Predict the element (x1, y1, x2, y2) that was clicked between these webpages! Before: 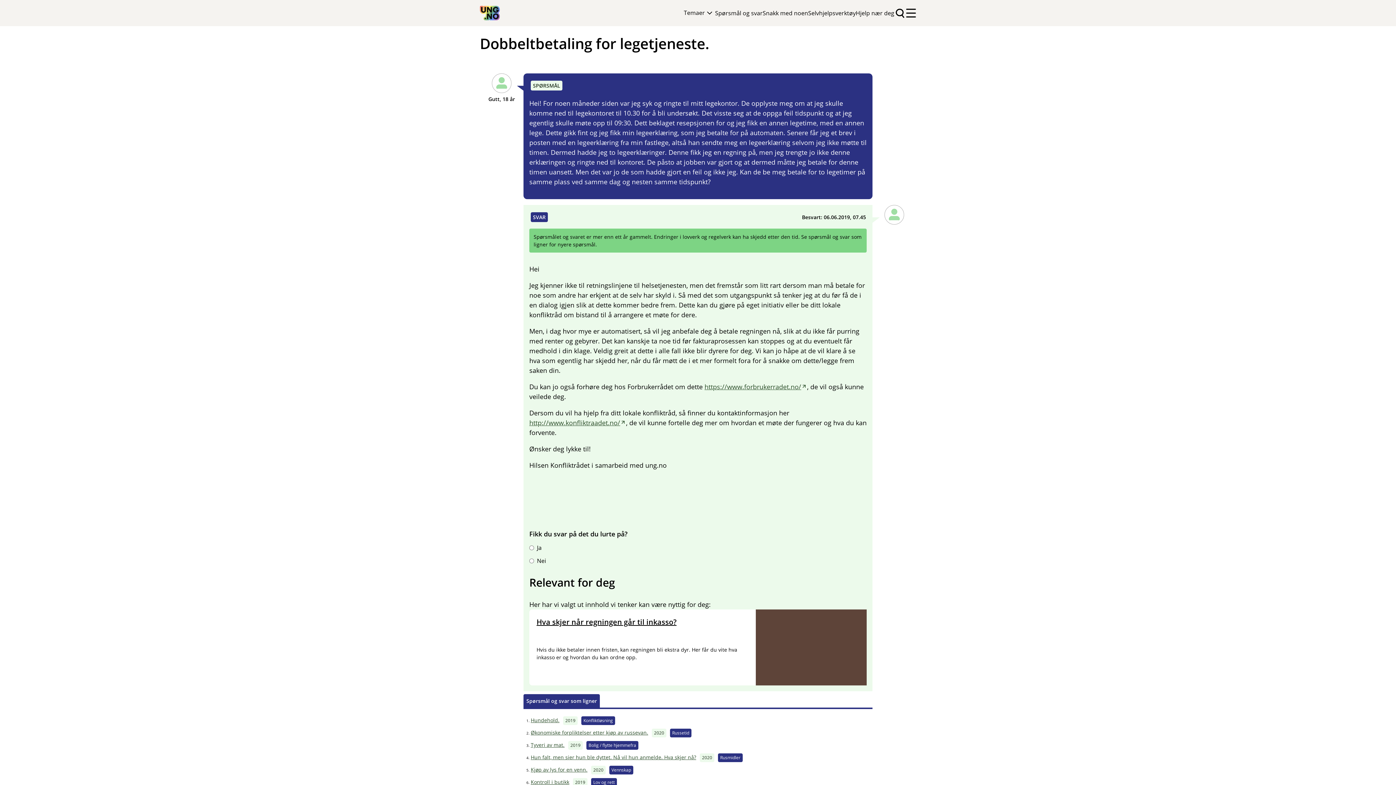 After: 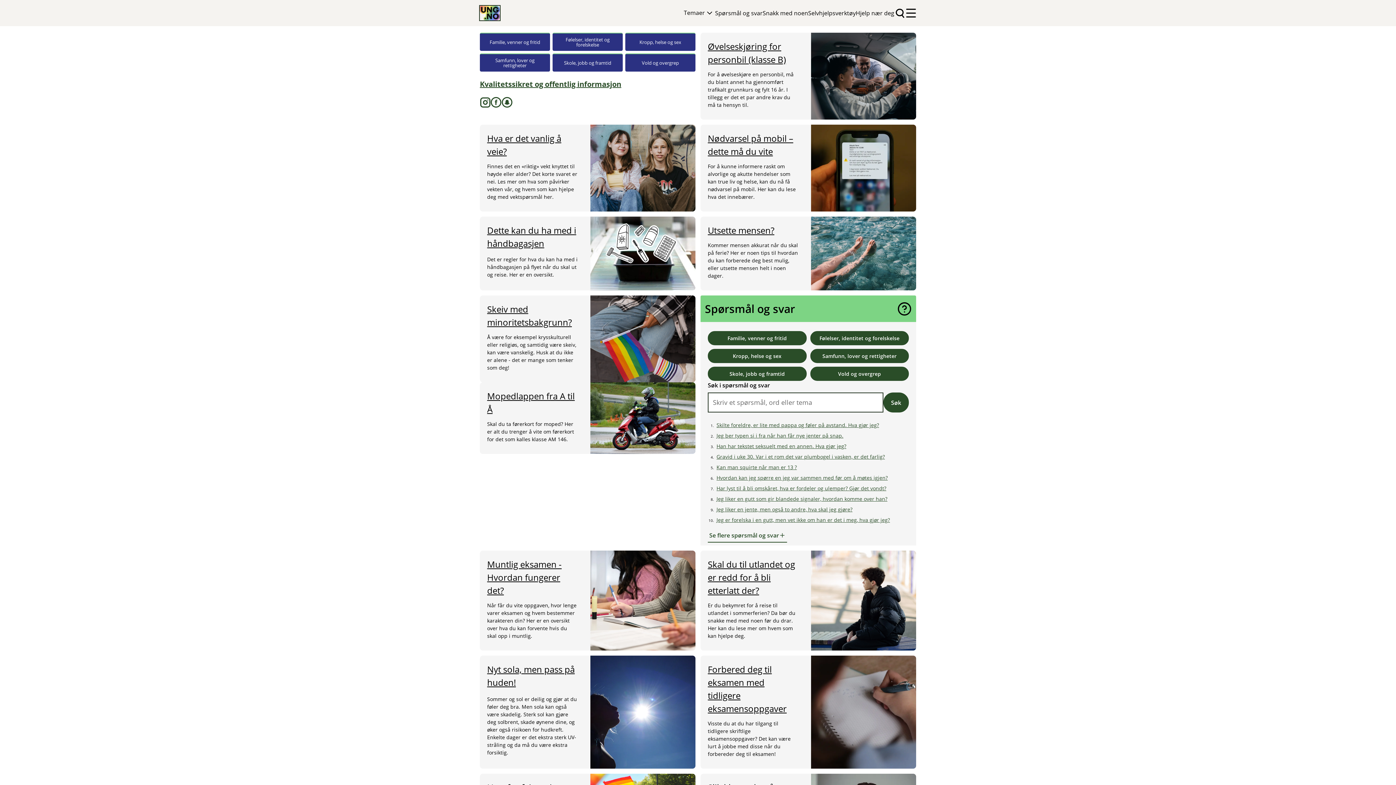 Action: bbox: (480, 5, 499, 20)